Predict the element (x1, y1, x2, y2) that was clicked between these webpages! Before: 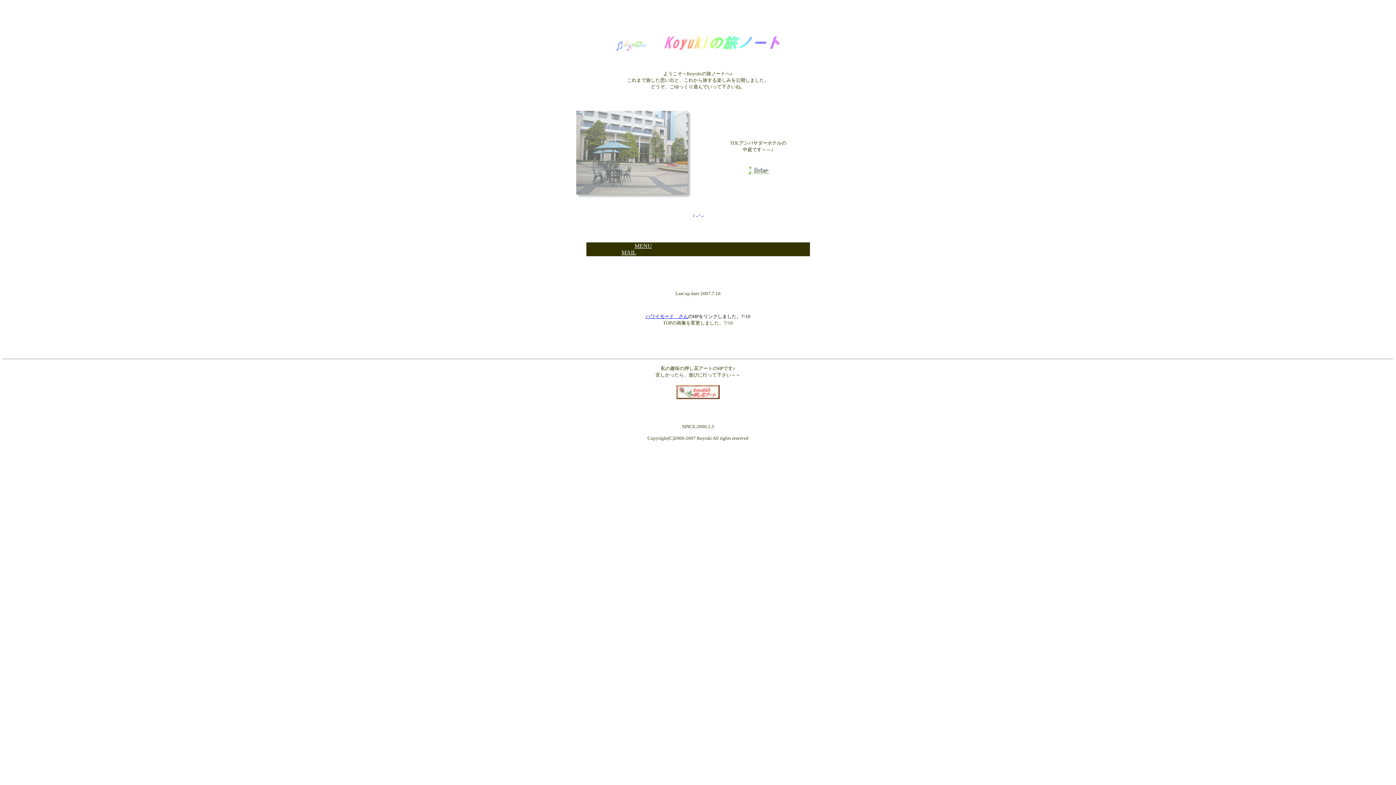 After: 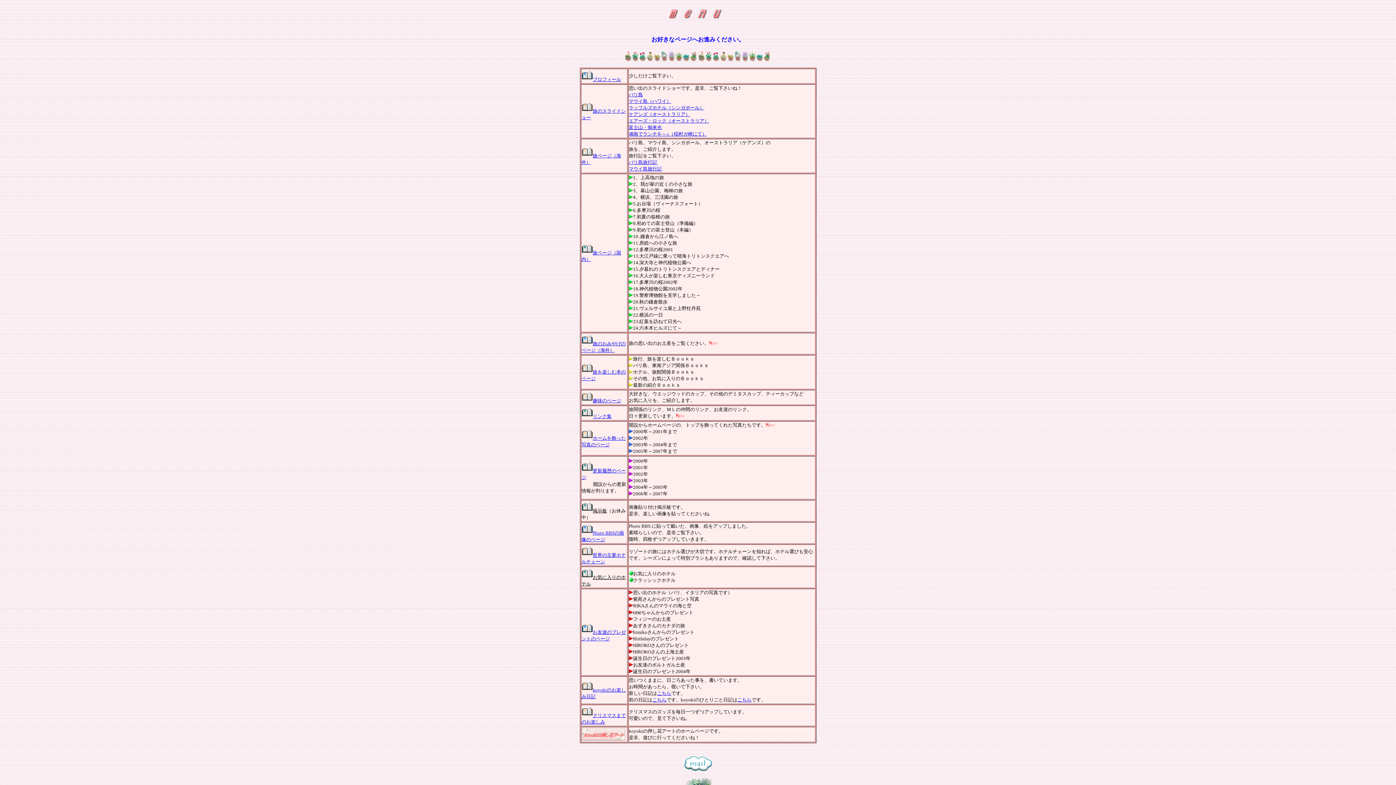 Action: bbox: (746, 169, 770, 176)